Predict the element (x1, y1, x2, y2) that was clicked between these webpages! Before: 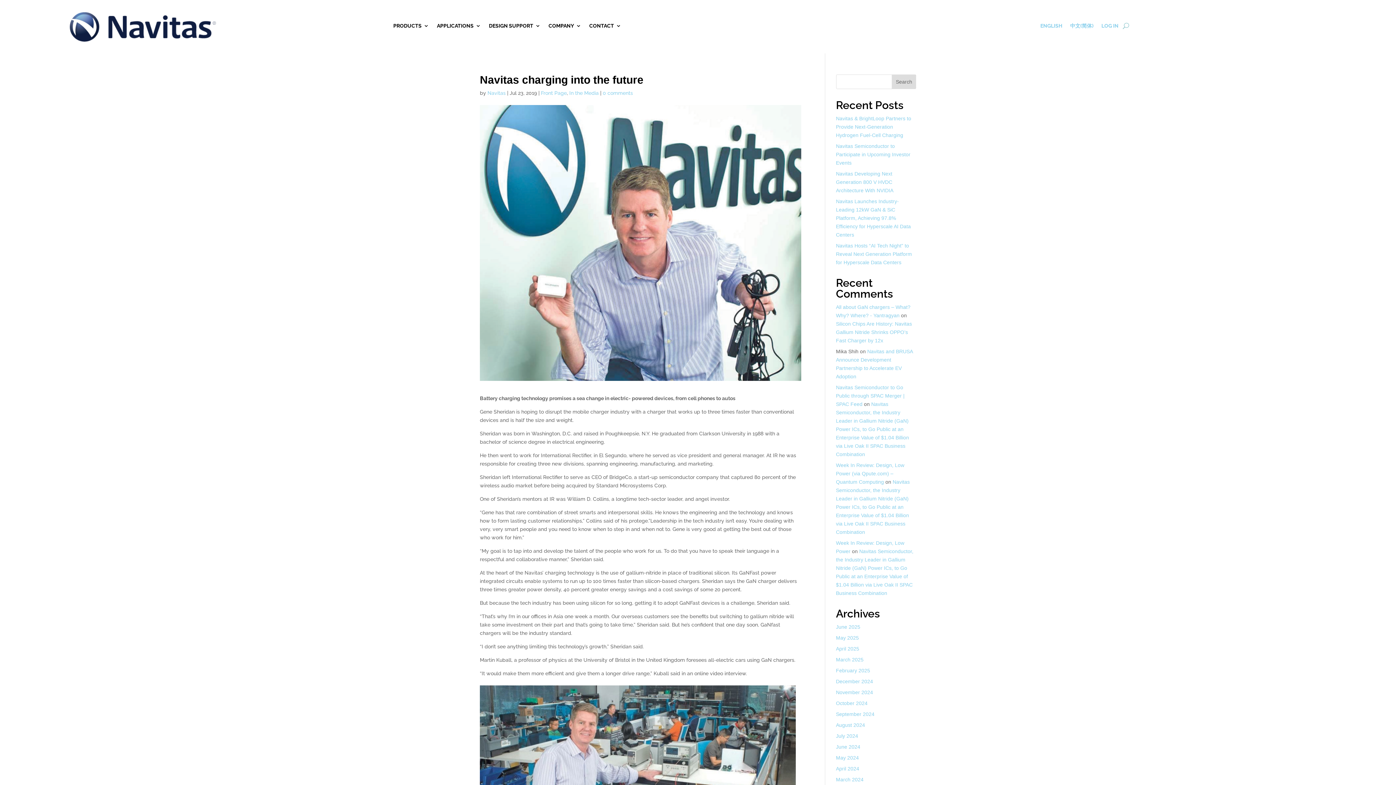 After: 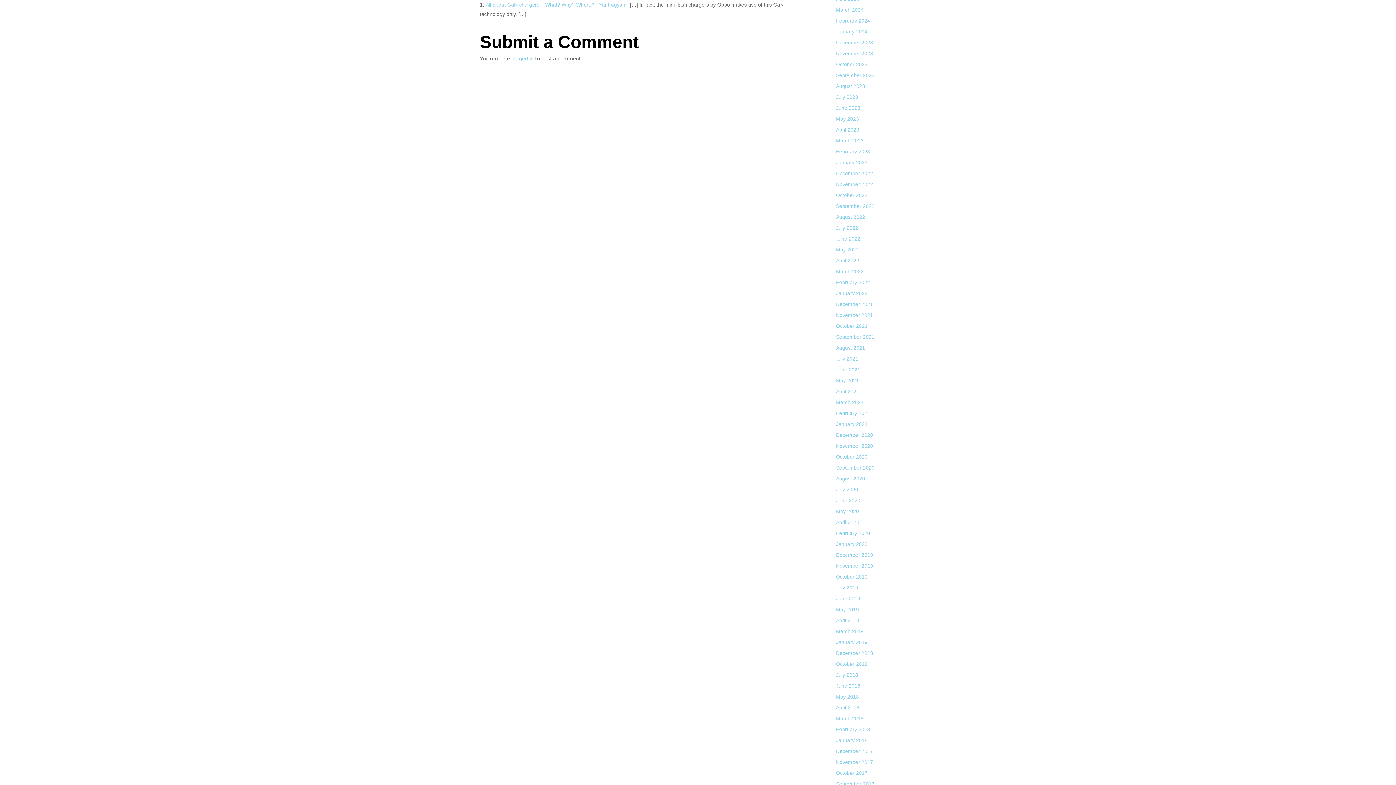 Action: bbox: (836, 321, 912, 343) label: Silicon Chips Are History: Navitas Gallium Nitride Shrinks OPPO’s Fast Charger by 12x